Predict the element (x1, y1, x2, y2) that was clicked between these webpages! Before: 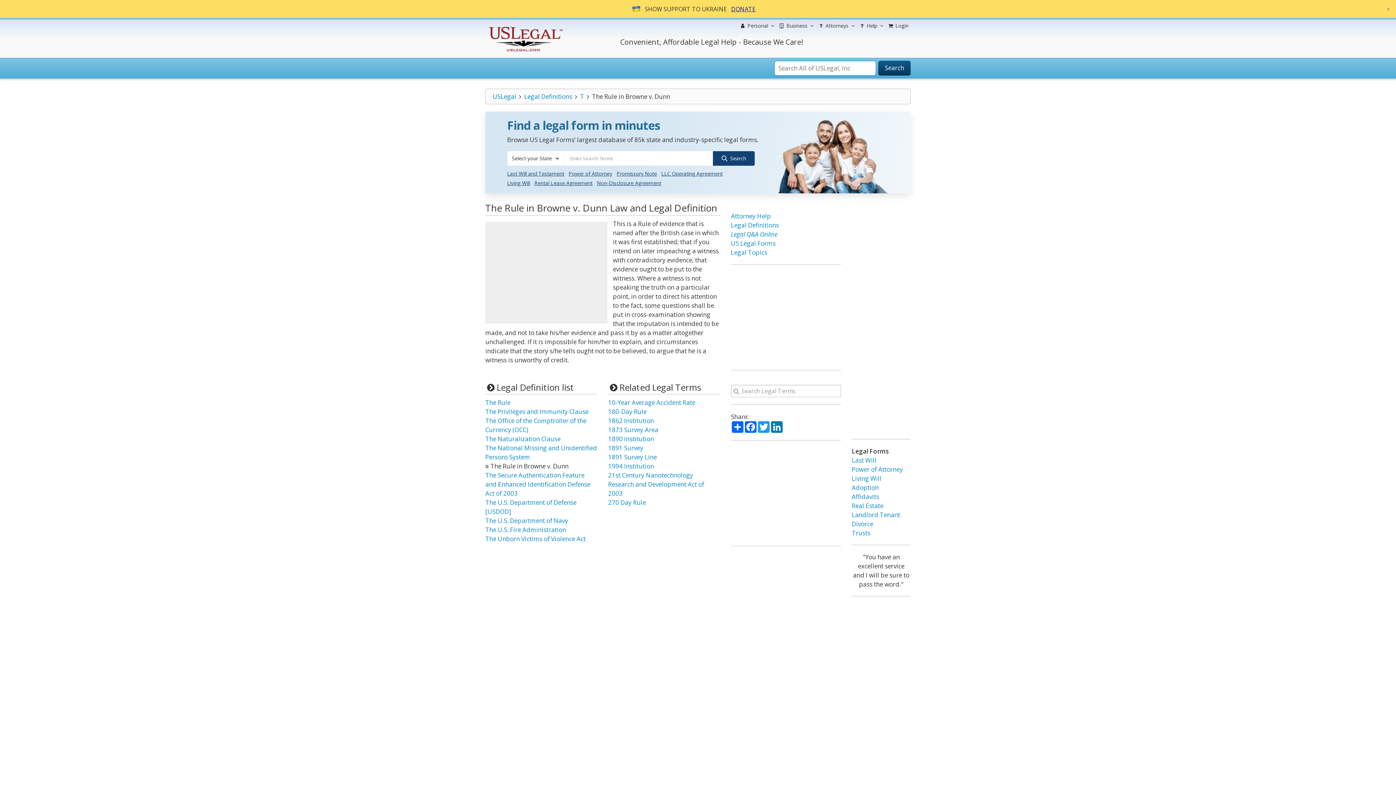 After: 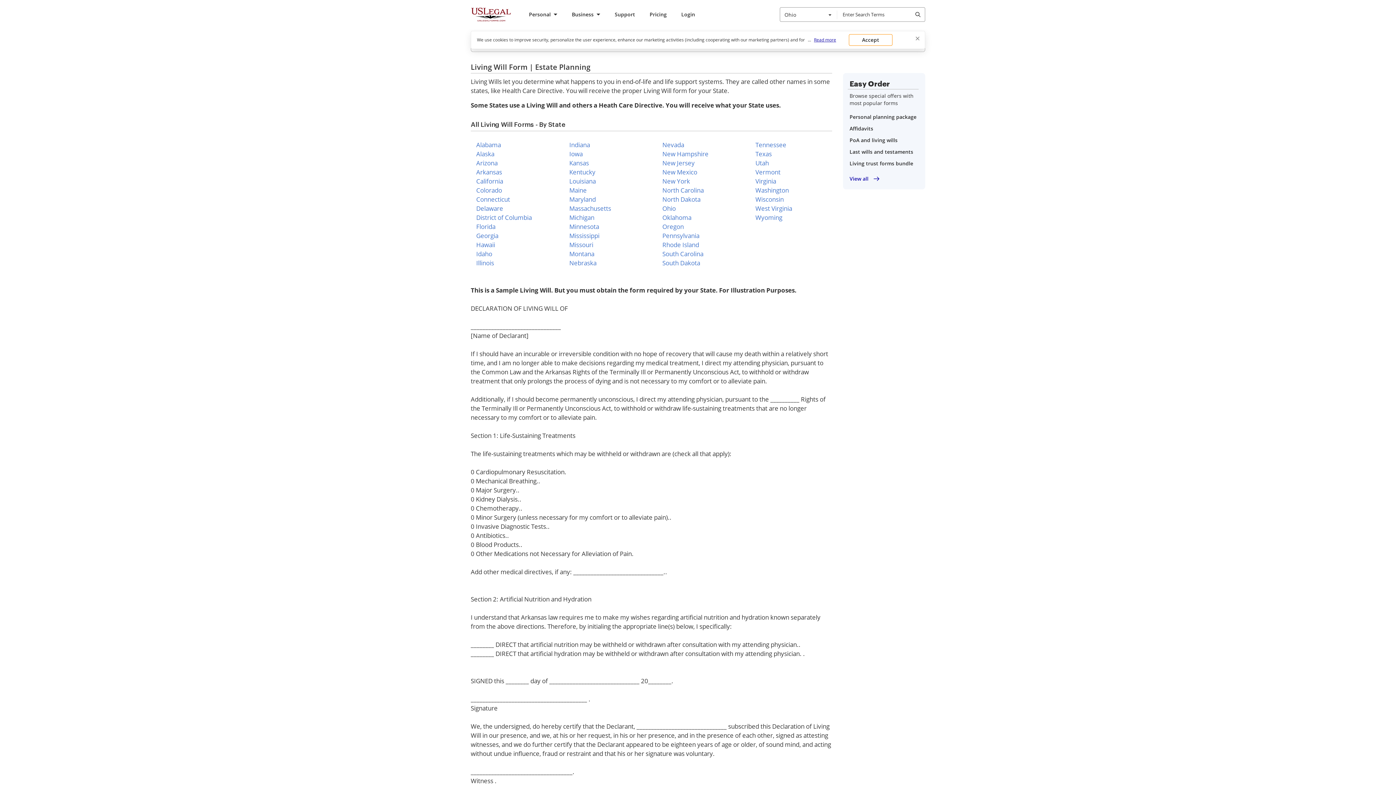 Action: bbox: (505, 178, 531, 187) label: Living Will